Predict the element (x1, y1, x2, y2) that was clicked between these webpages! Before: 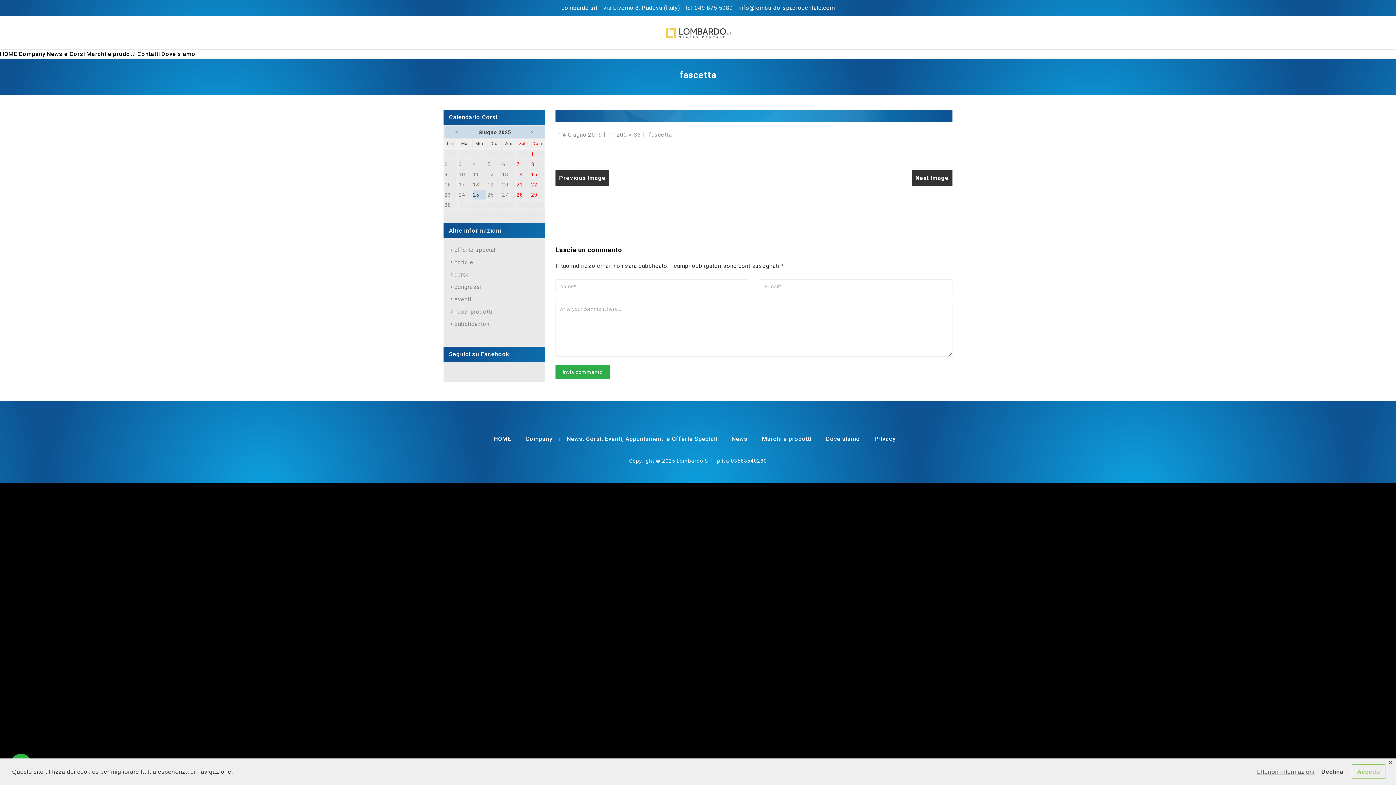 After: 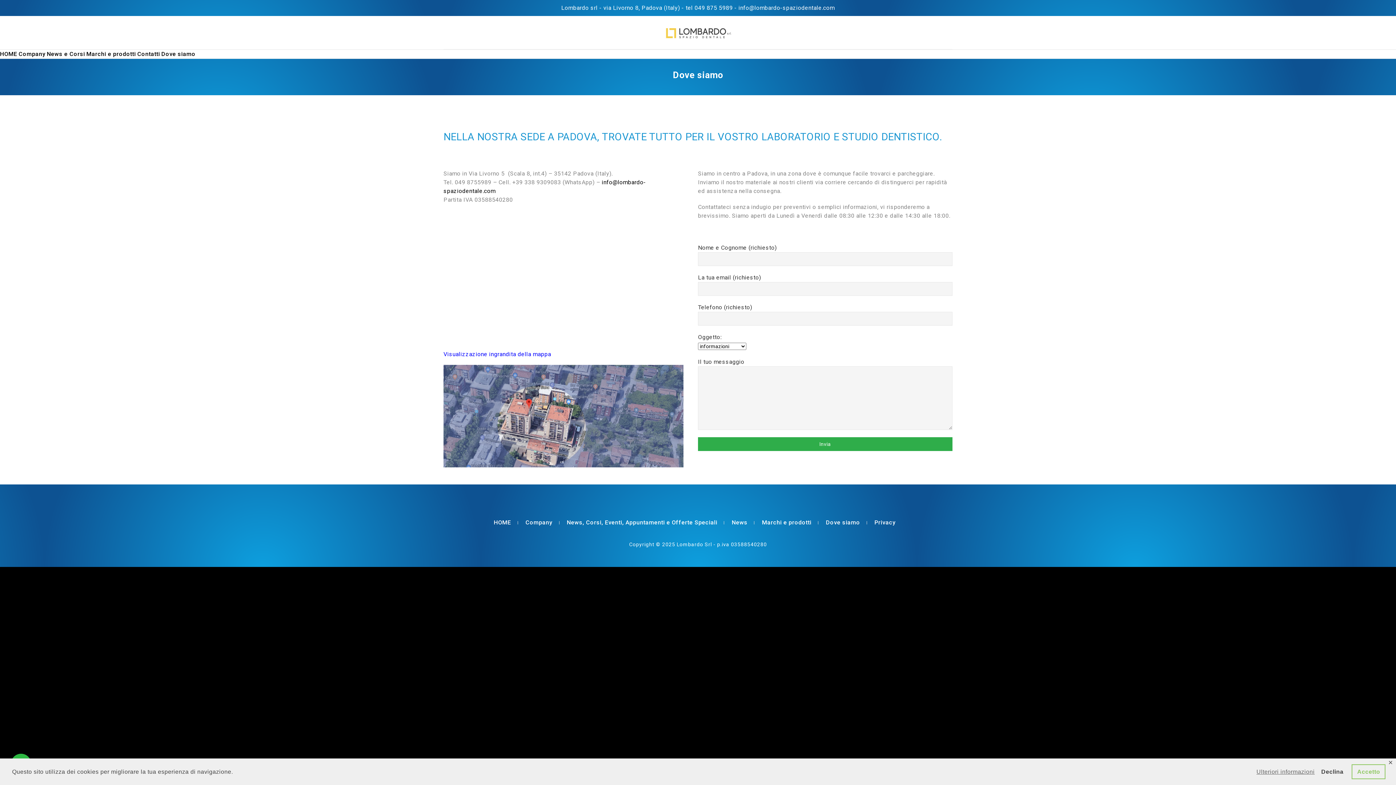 Action: bbox: (161, 49, 195, 58) label: Dove siamo